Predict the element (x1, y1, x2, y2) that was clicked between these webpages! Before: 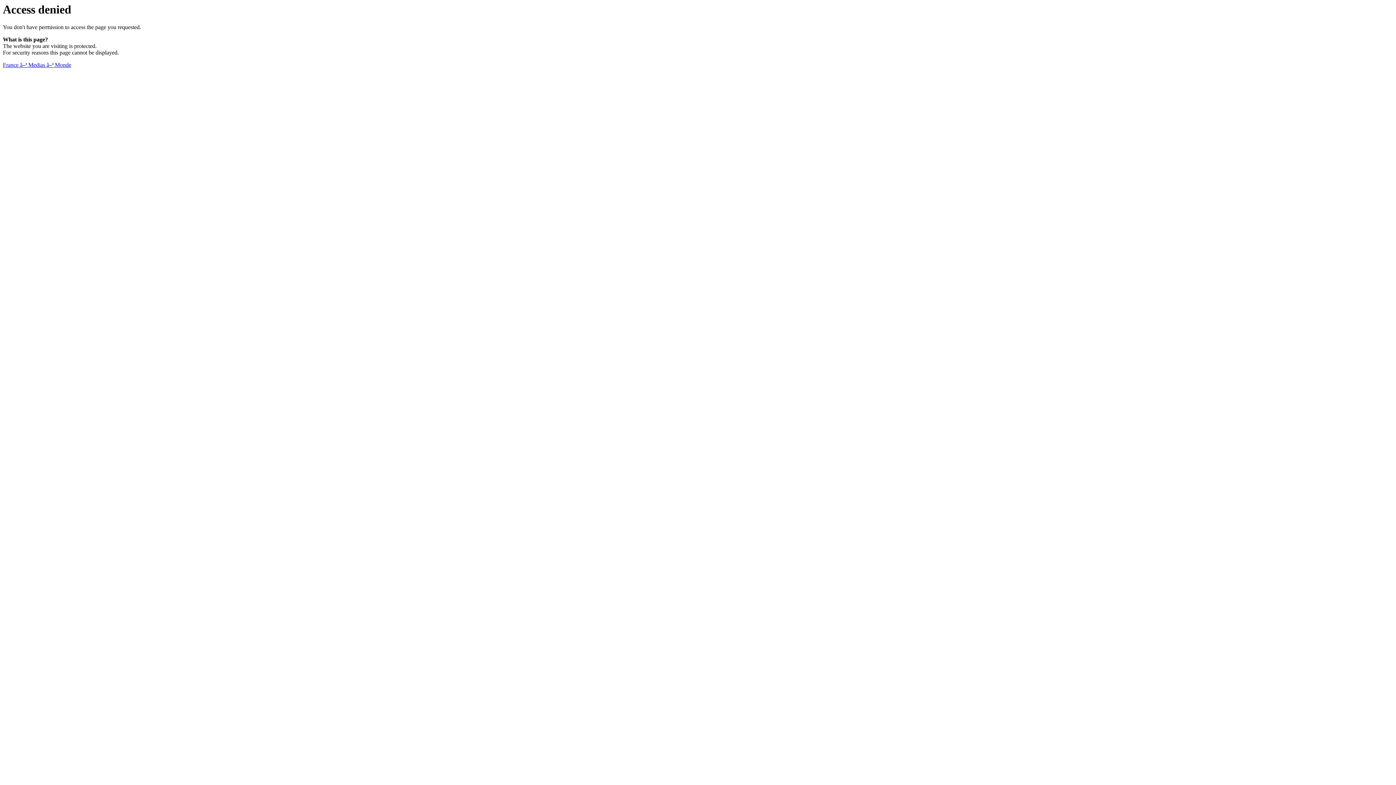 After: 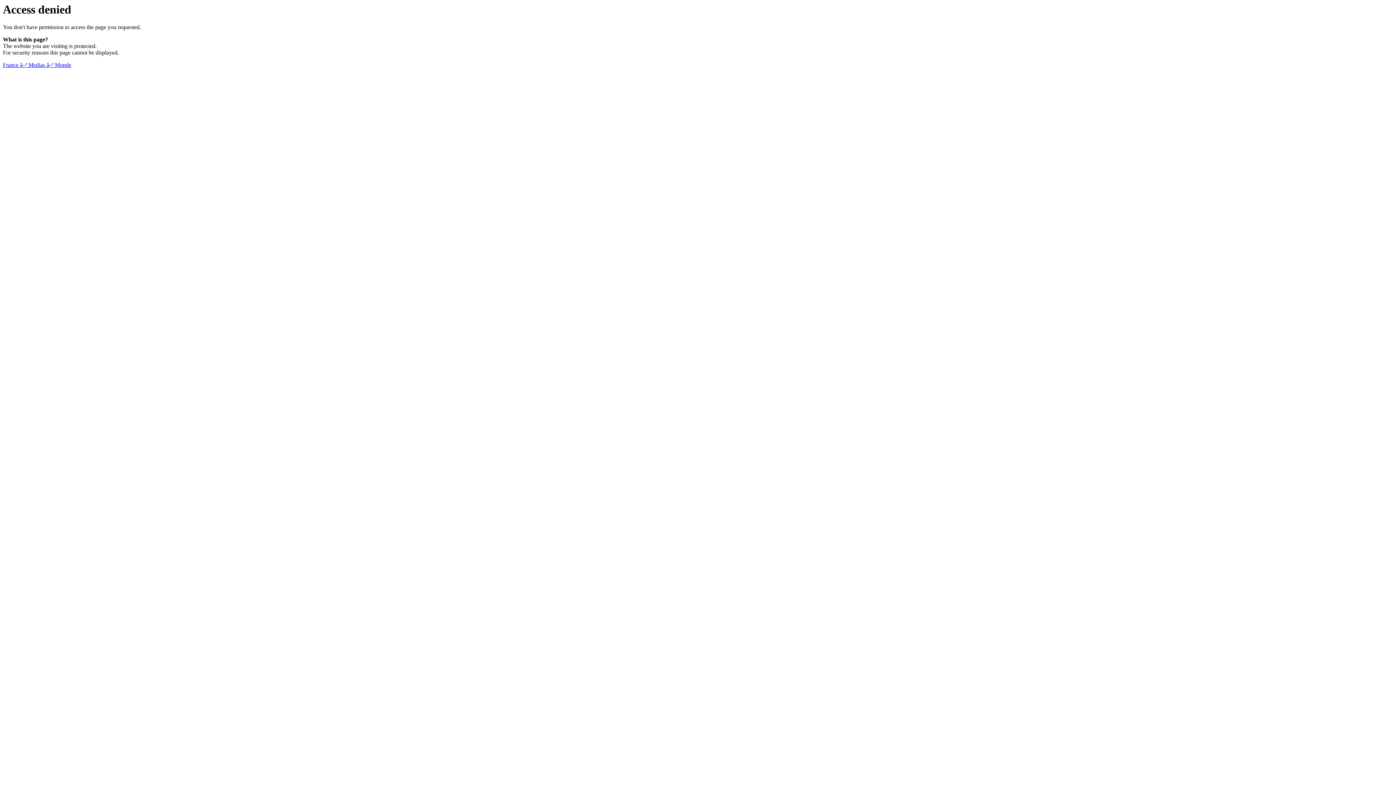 Action: bbox: (2, 61, 71, 68) label: France â–ª Medias â–ª Monde